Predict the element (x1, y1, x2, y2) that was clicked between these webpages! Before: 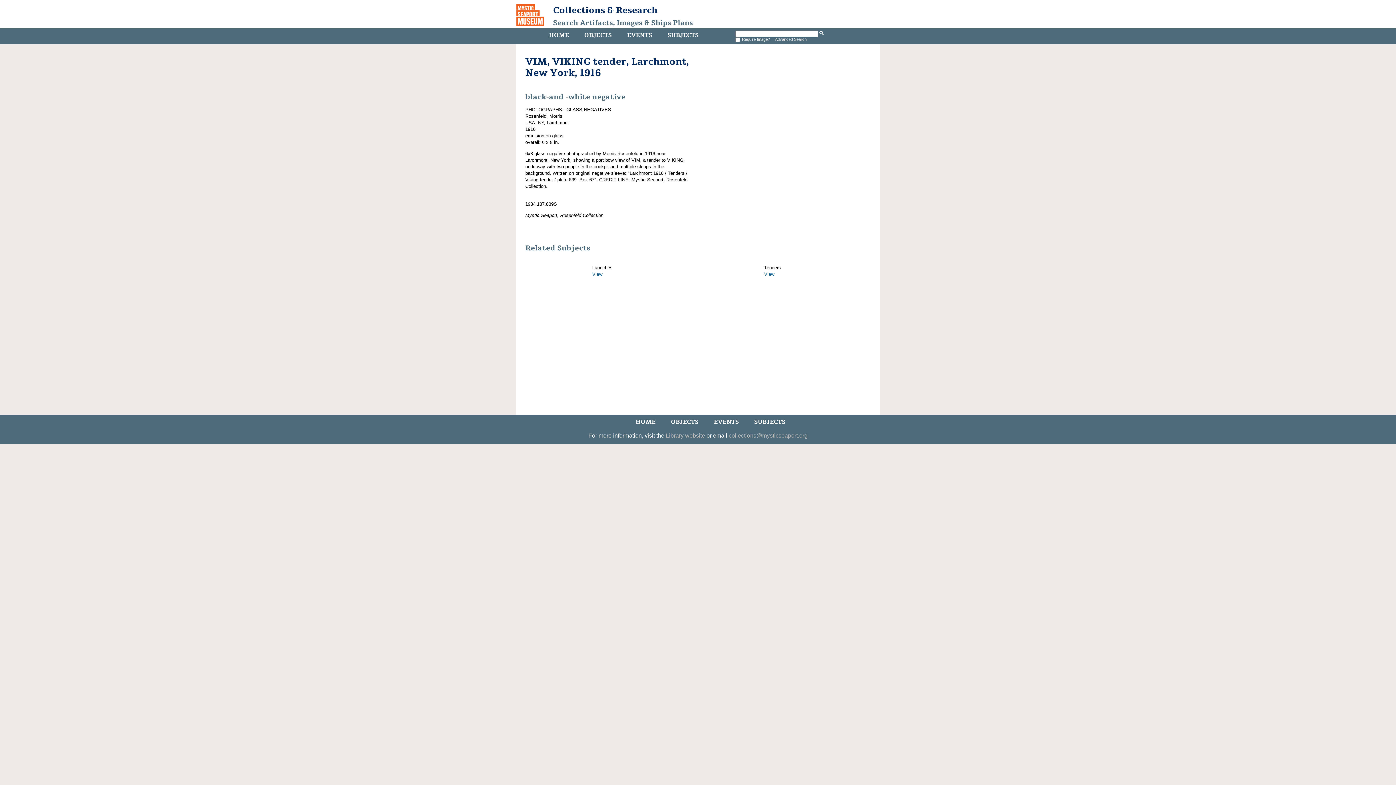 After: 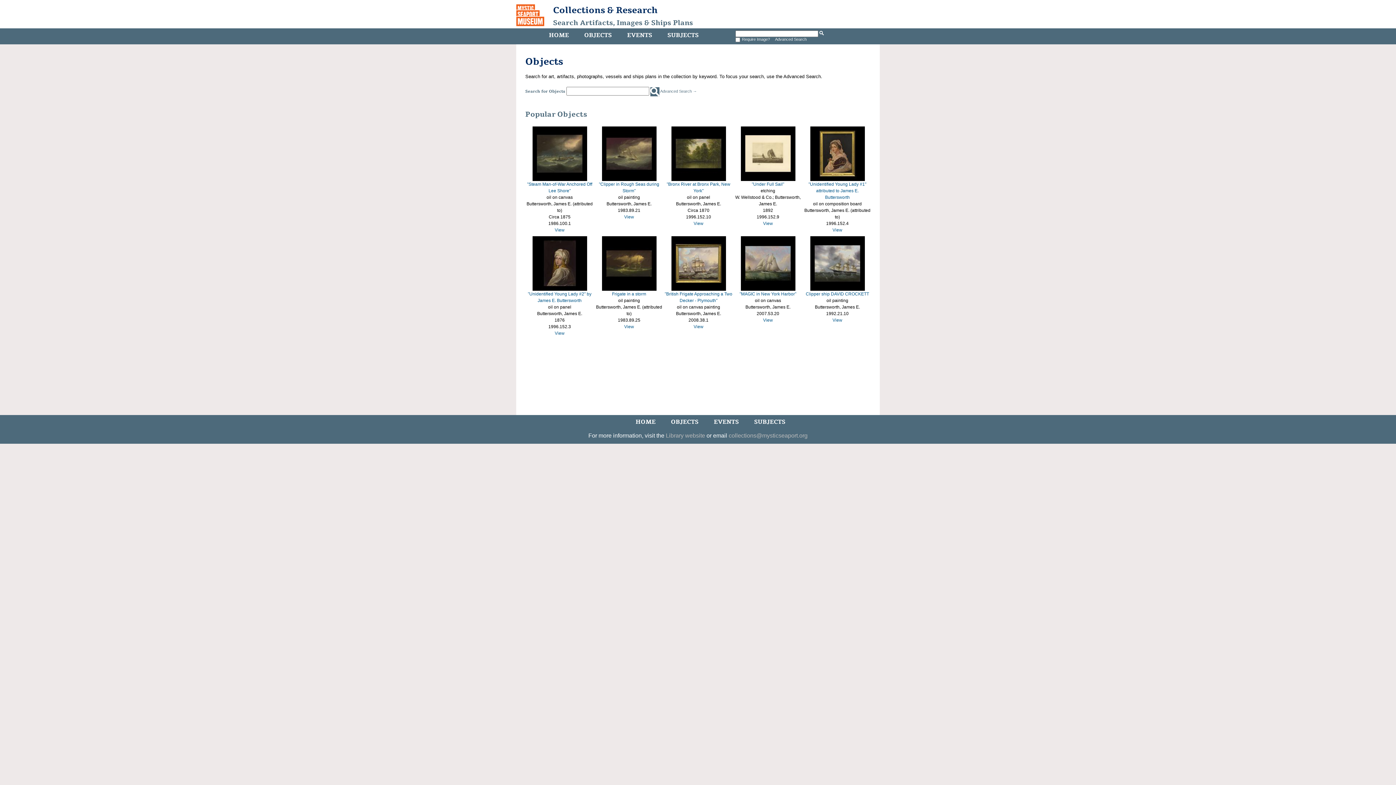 Action: bbox: (553, 18, 693, 27) label: Search Artifacts, Images & Ships Plans